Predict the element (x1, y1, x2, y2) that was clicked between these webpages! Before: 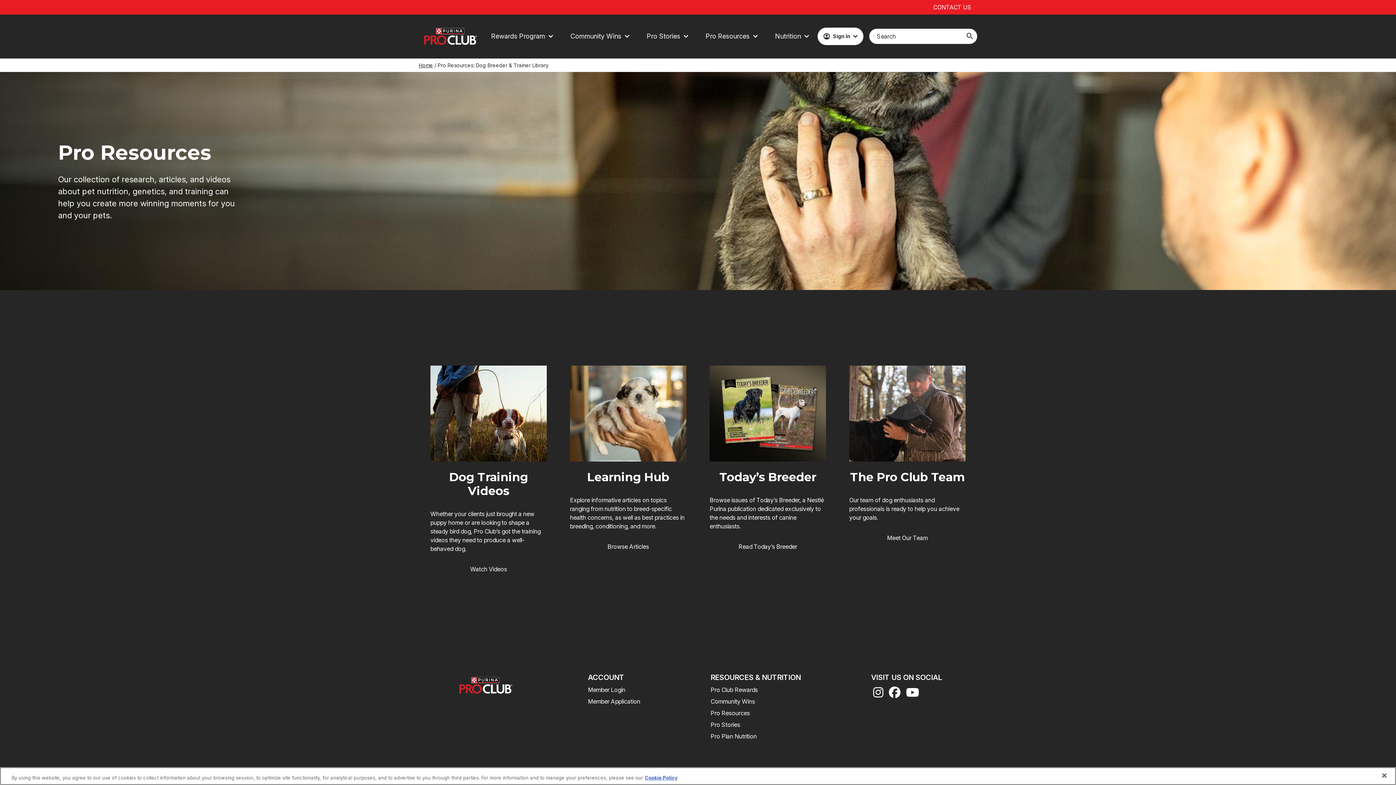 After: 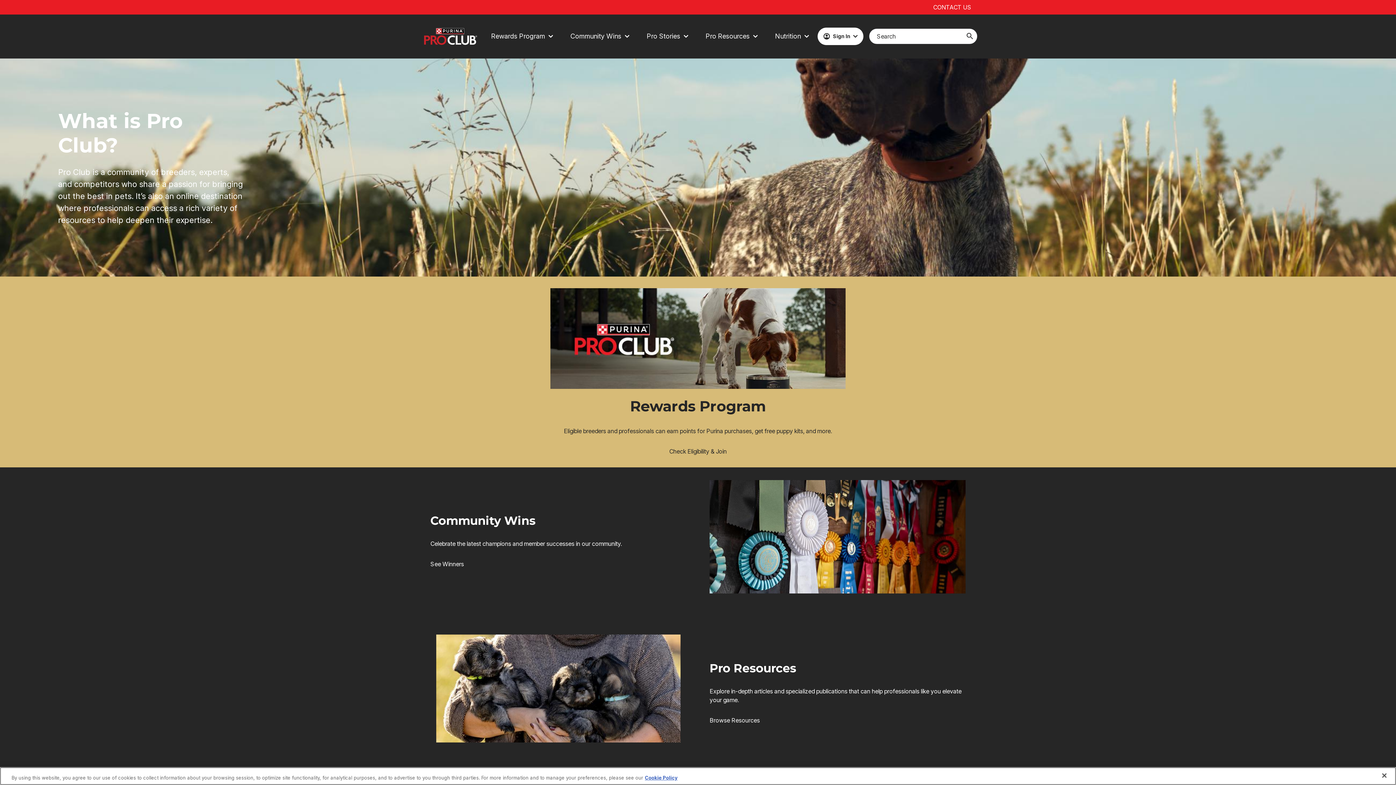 Action: bbox: (418, 23, 482, 49)